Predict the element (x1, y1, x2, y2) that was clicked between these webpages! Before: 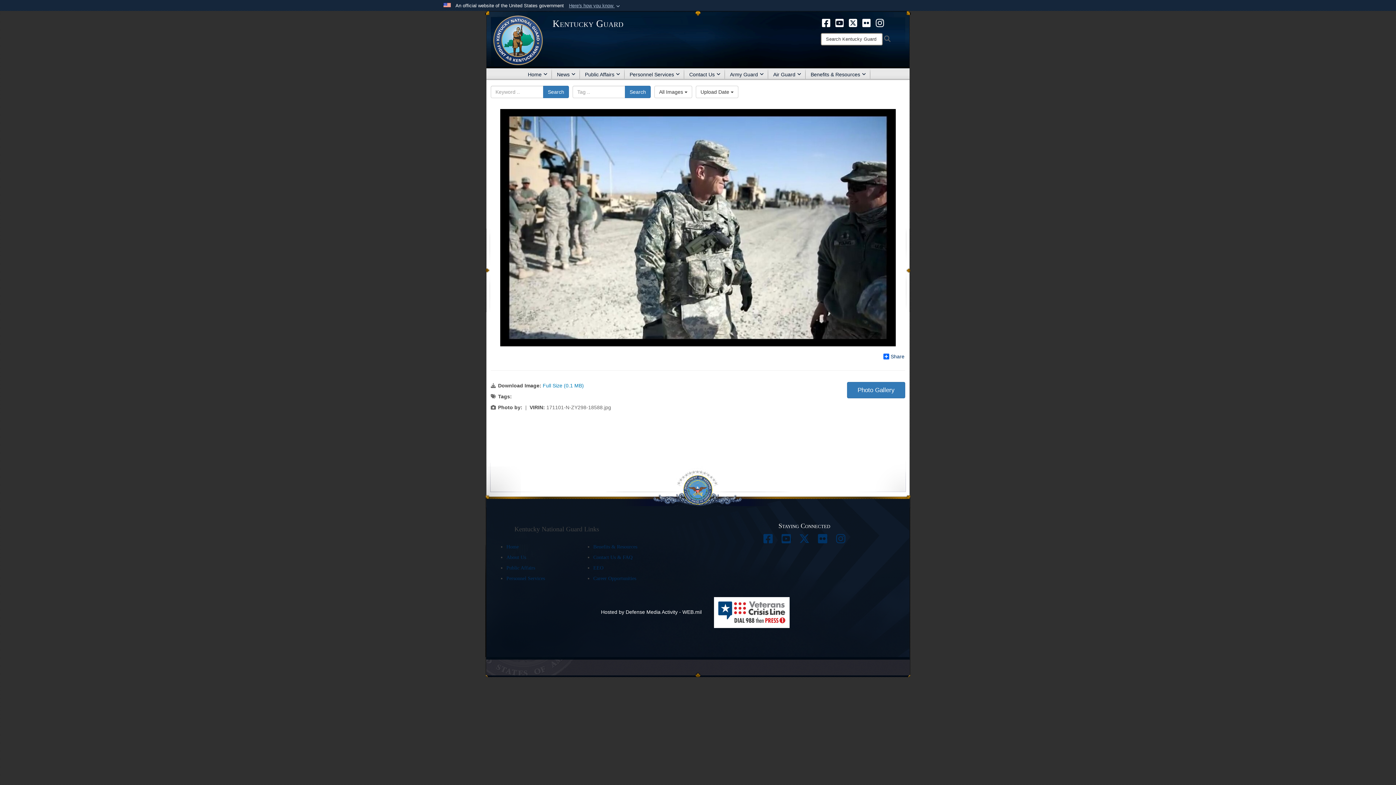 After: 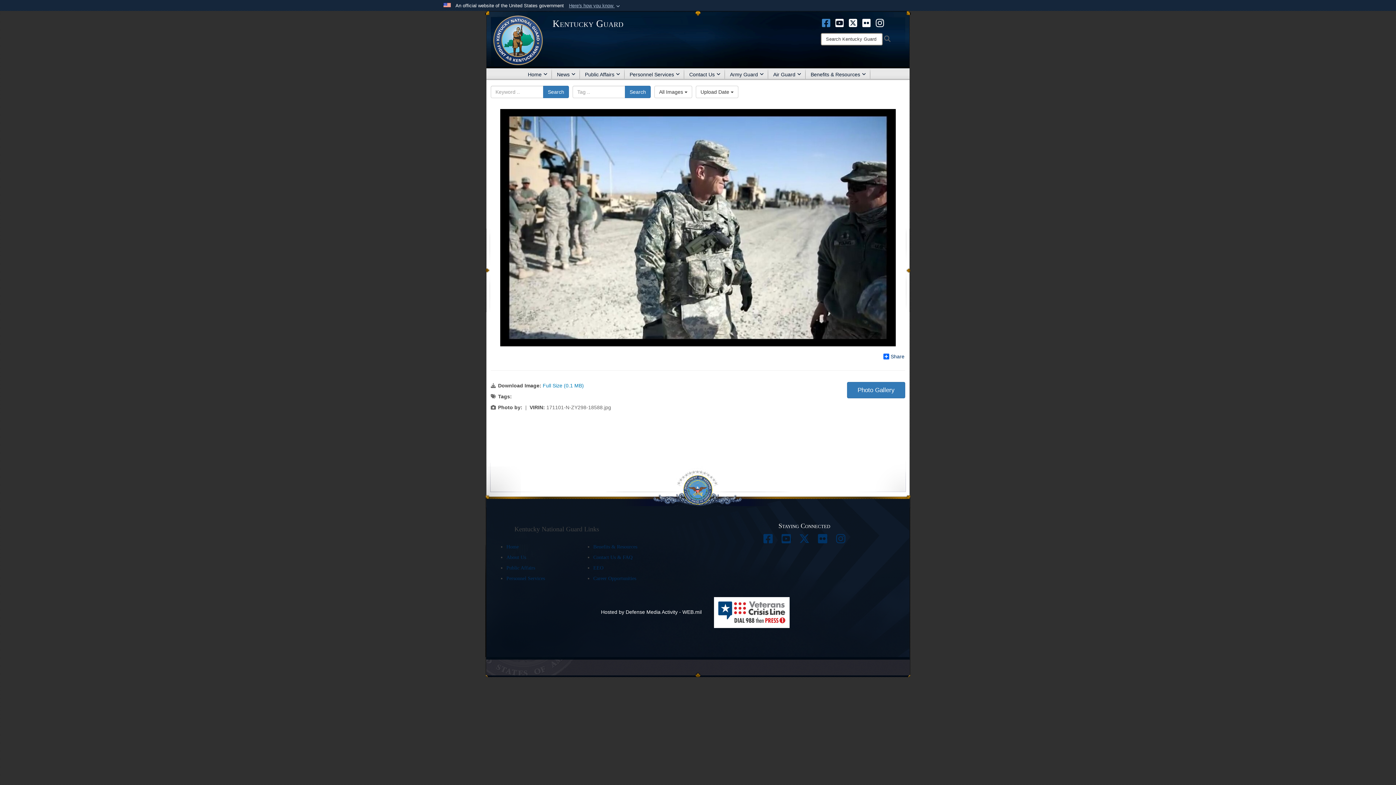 Action: label:  opens in a new window bbox: (822, 19, 830, 25)